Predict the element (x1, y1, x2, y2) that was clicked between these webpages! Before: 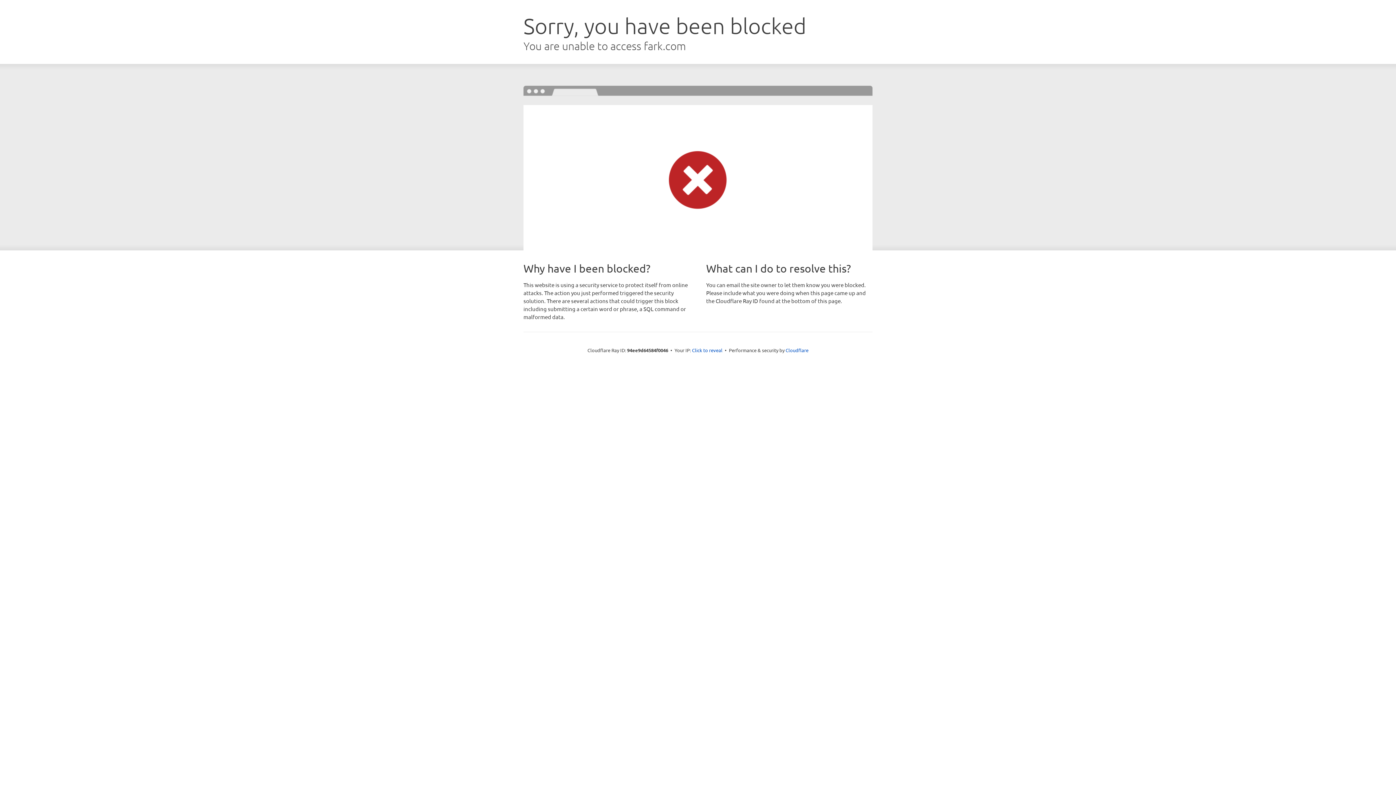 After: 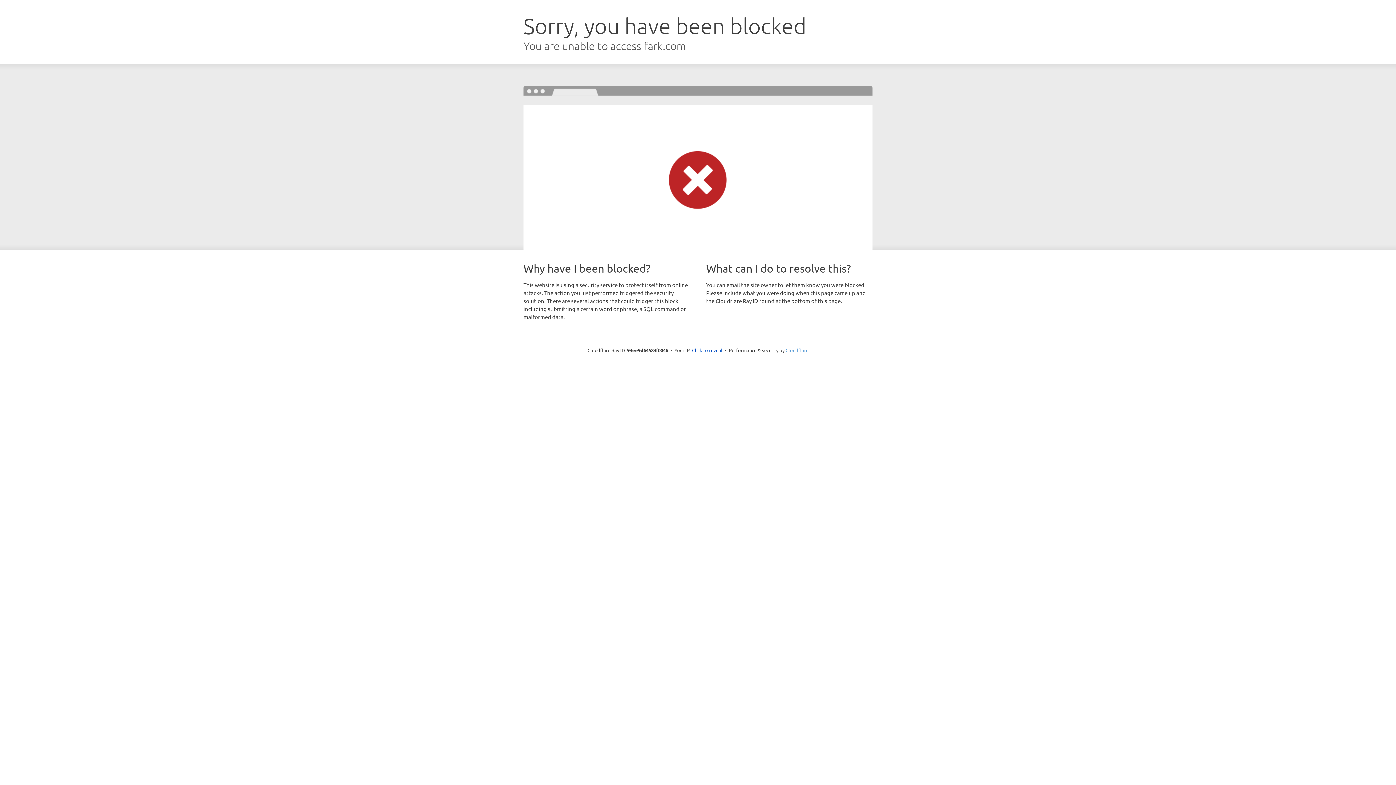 Action: label: Cloudflare bbox: (785, 347, 808, 353)